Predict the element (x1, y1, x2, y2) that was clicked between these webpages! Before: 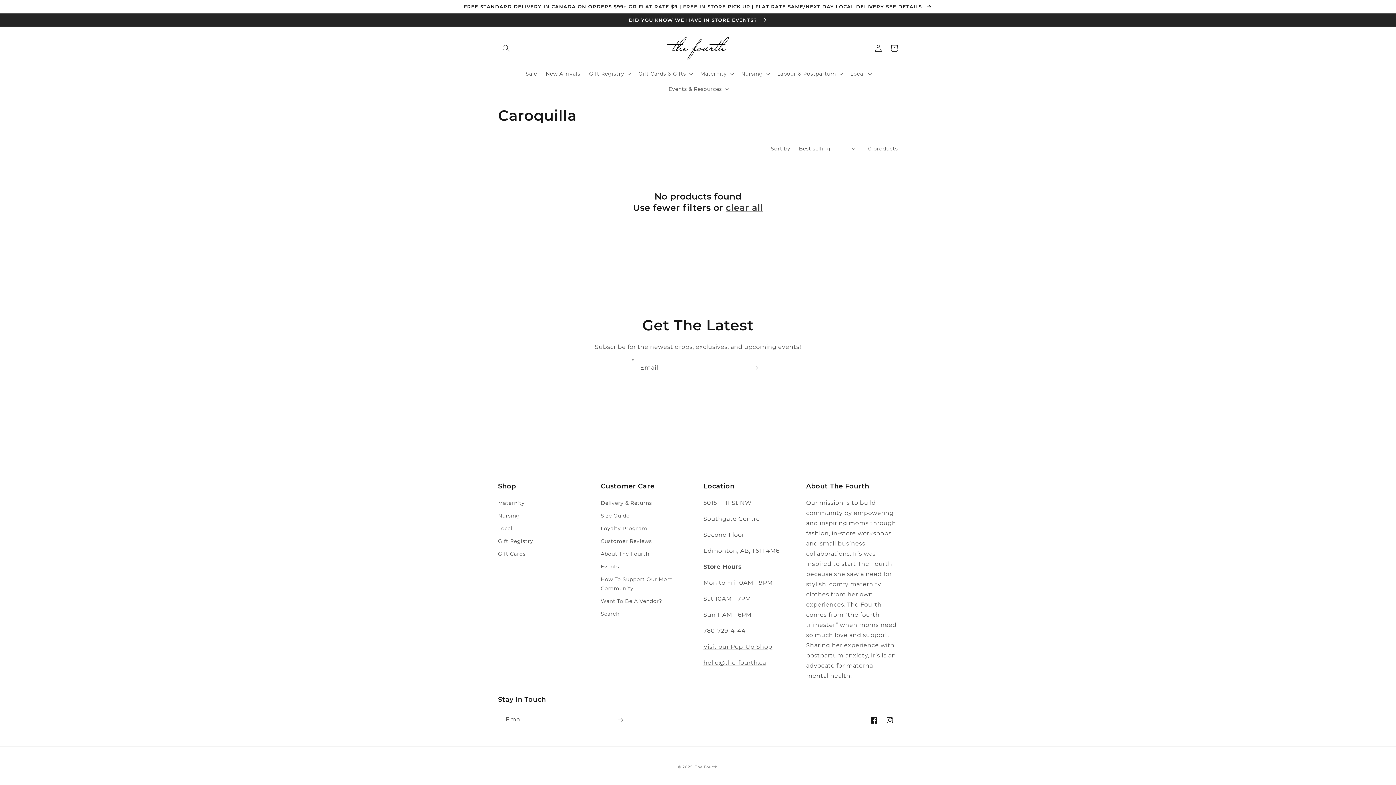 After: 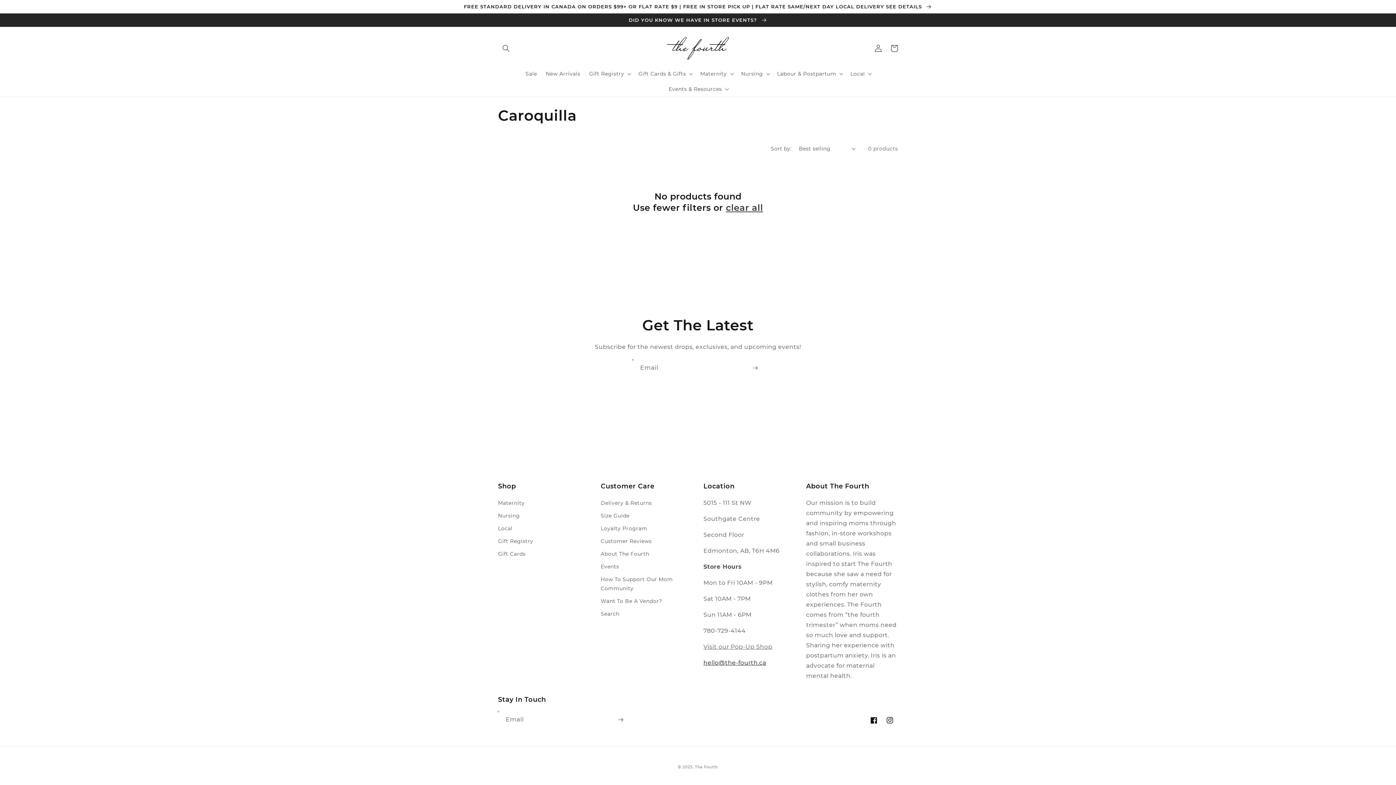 Action: label: hello@the-fourth.ca bbox: (703, 659, 766, 666)